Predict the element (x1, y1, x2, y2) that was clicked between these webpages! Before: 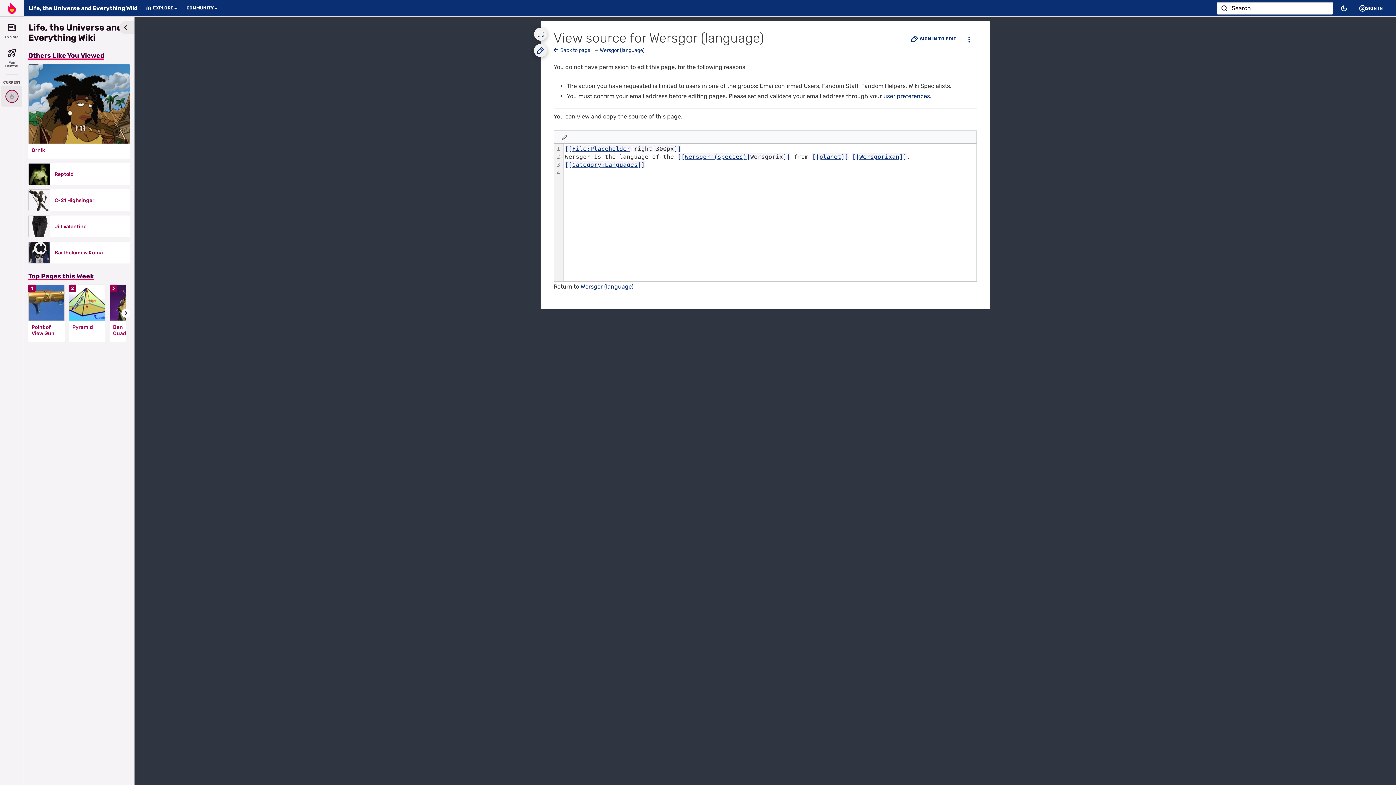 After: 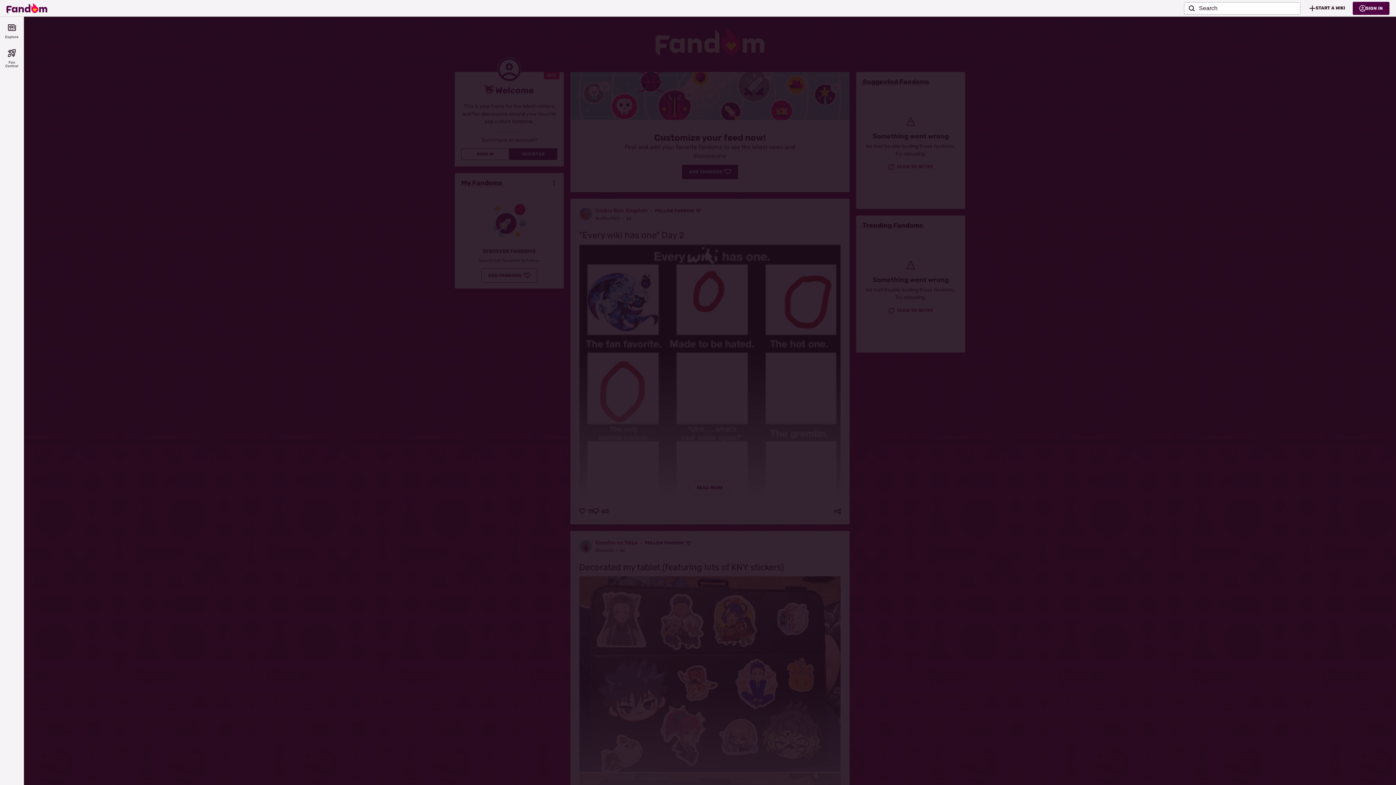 Action: bbox: (1, 47, 22, 68) label: Fan Central